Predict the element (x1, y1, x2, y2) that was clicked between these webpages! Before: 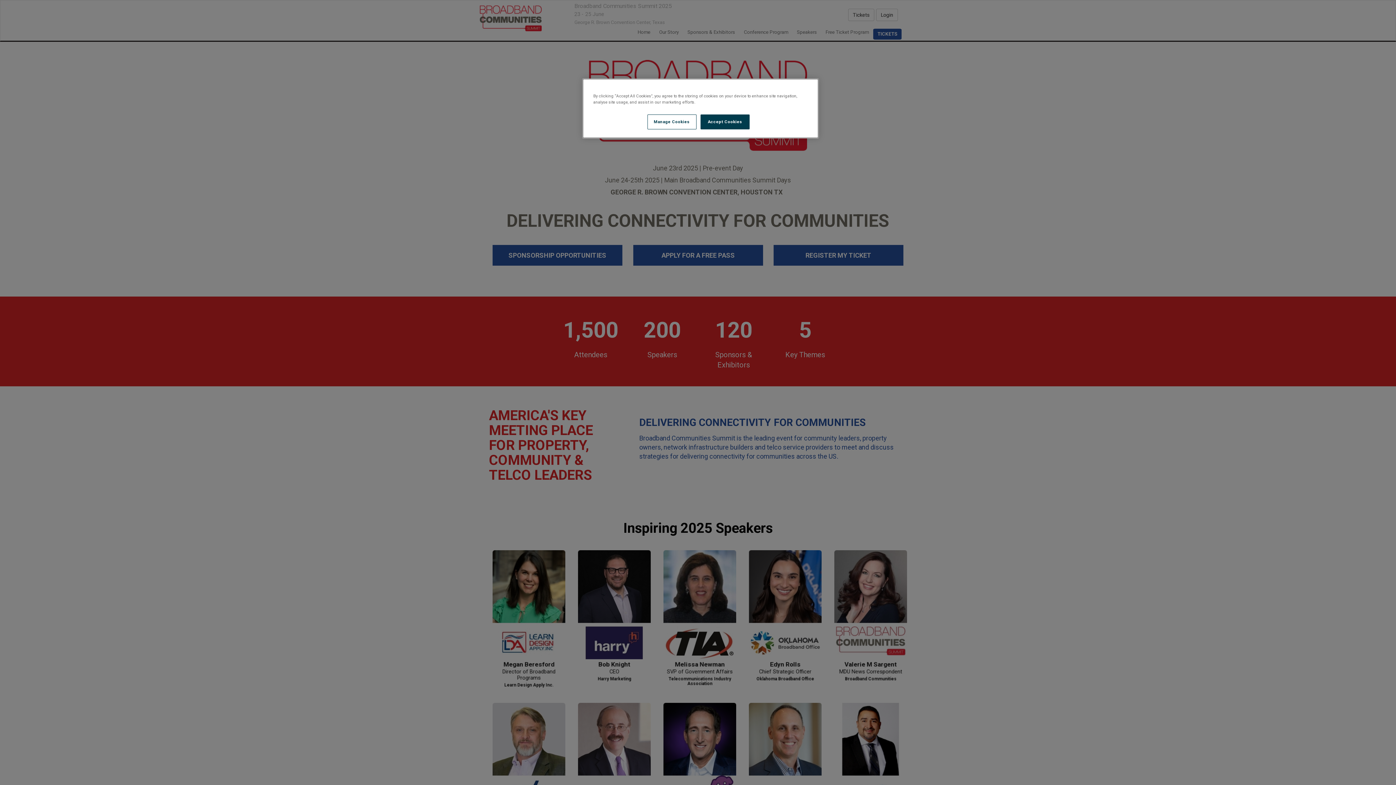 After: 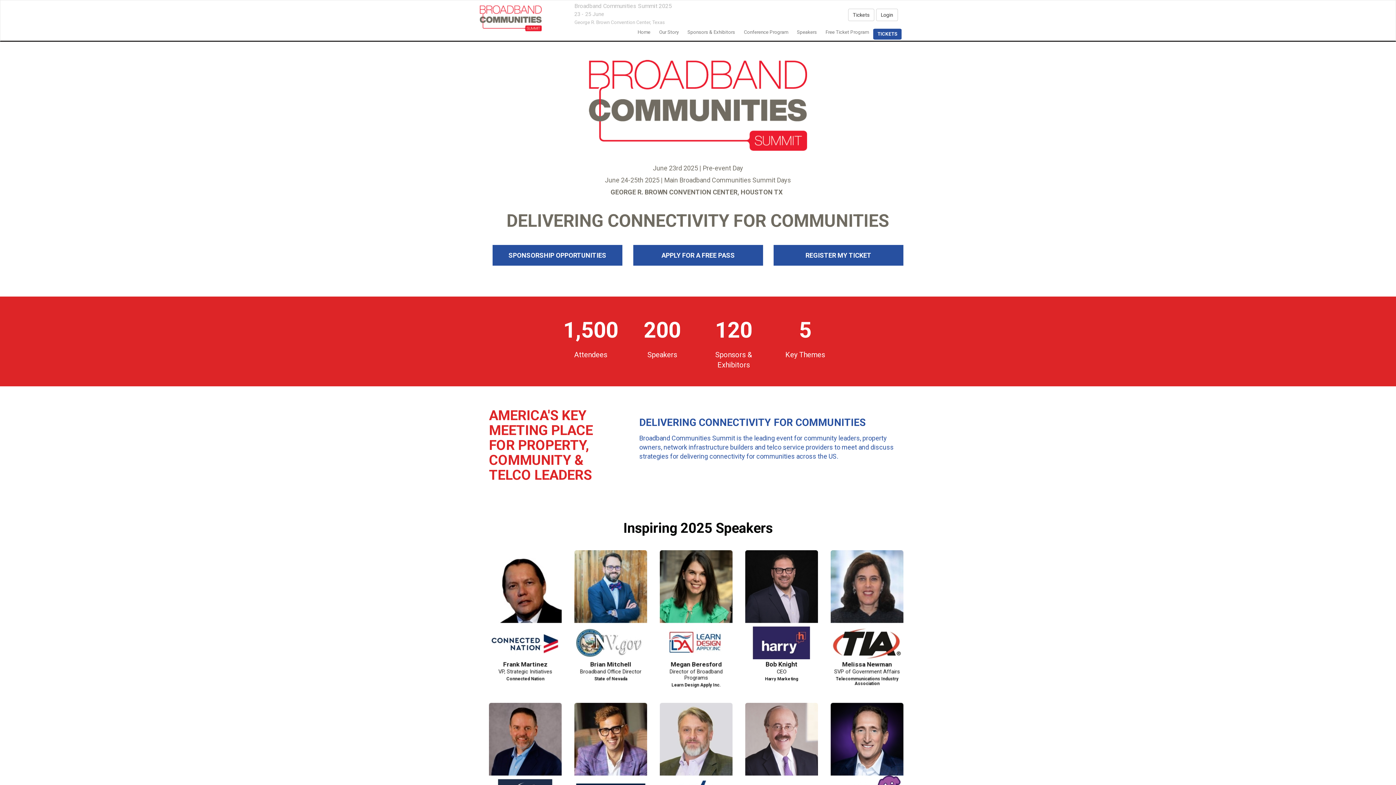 Action: bbox: (700, 114, 749, 129) label: Accept Cookies